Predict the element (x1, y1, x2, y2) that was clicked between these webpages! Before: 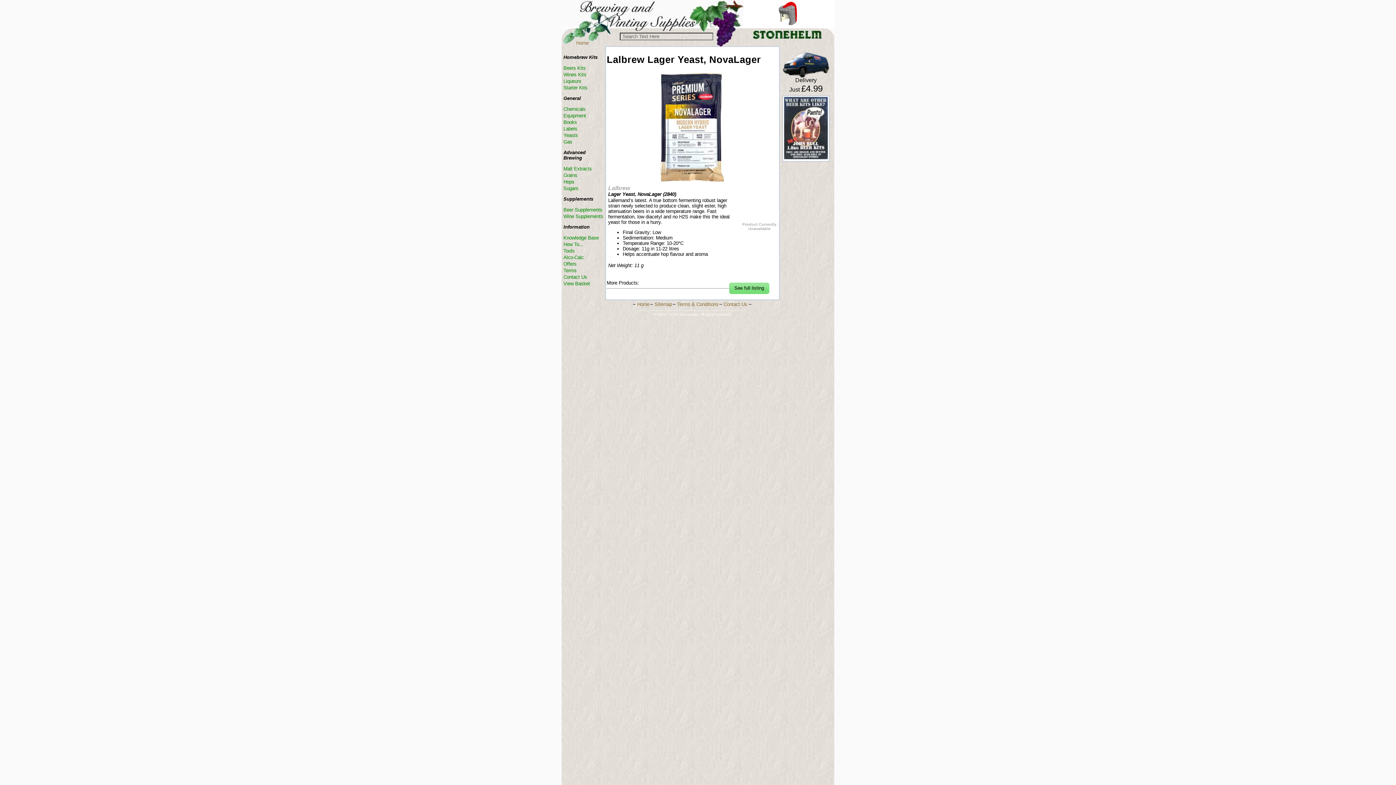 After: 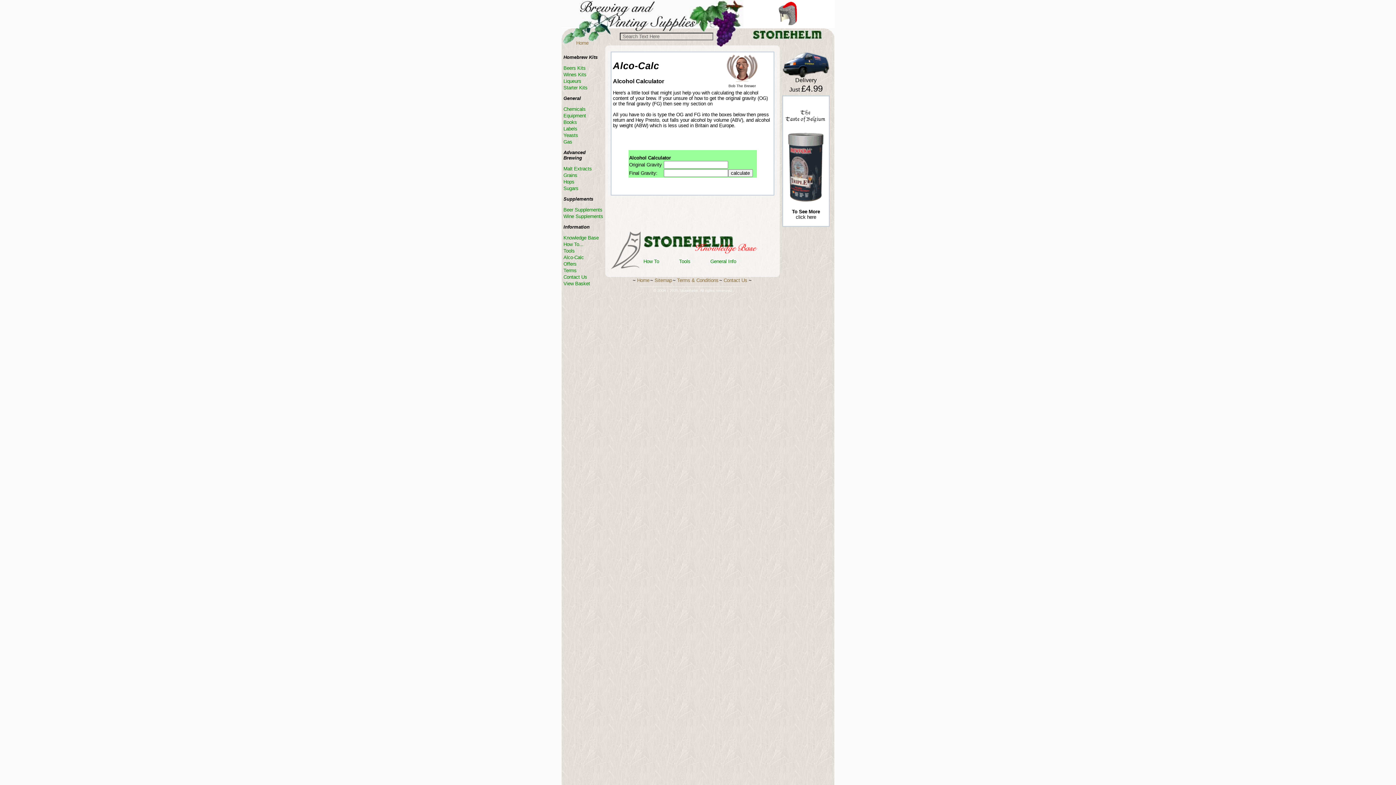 Action: label: Alco-Calc bbox: (563, 254, 584, 260)